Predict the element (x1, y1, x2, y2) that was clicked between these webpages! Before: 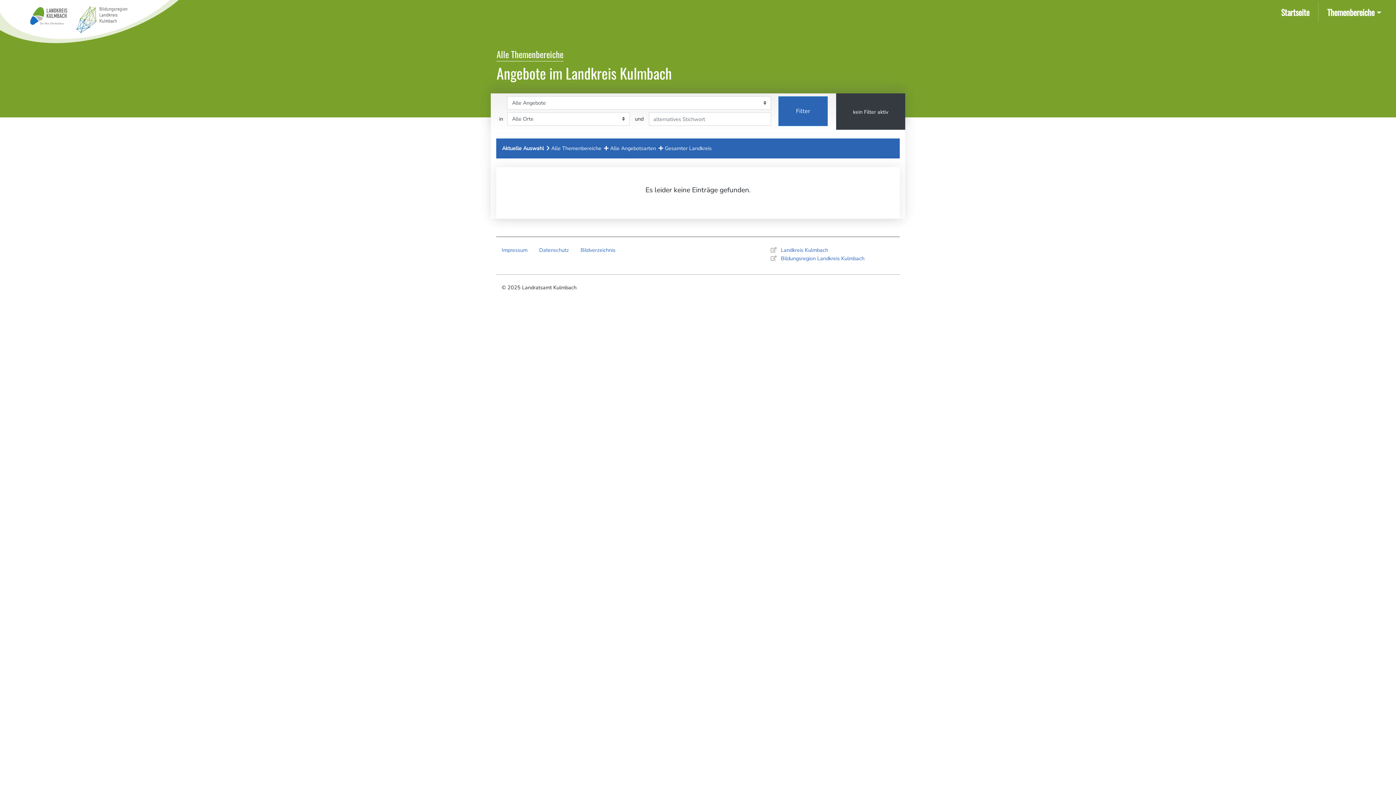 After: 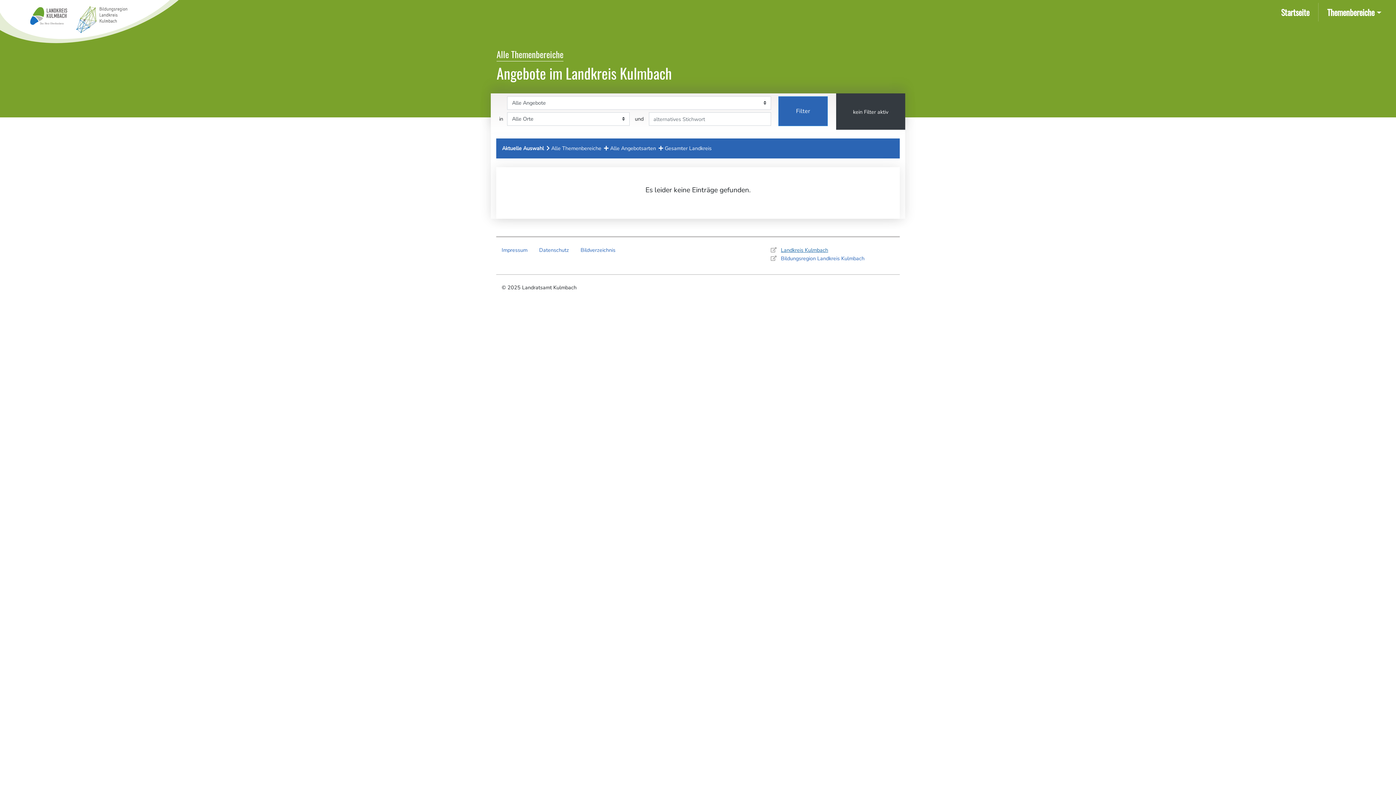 Action: label: Landkreis Kulmbach bbox: (781, 246, 828, 253)